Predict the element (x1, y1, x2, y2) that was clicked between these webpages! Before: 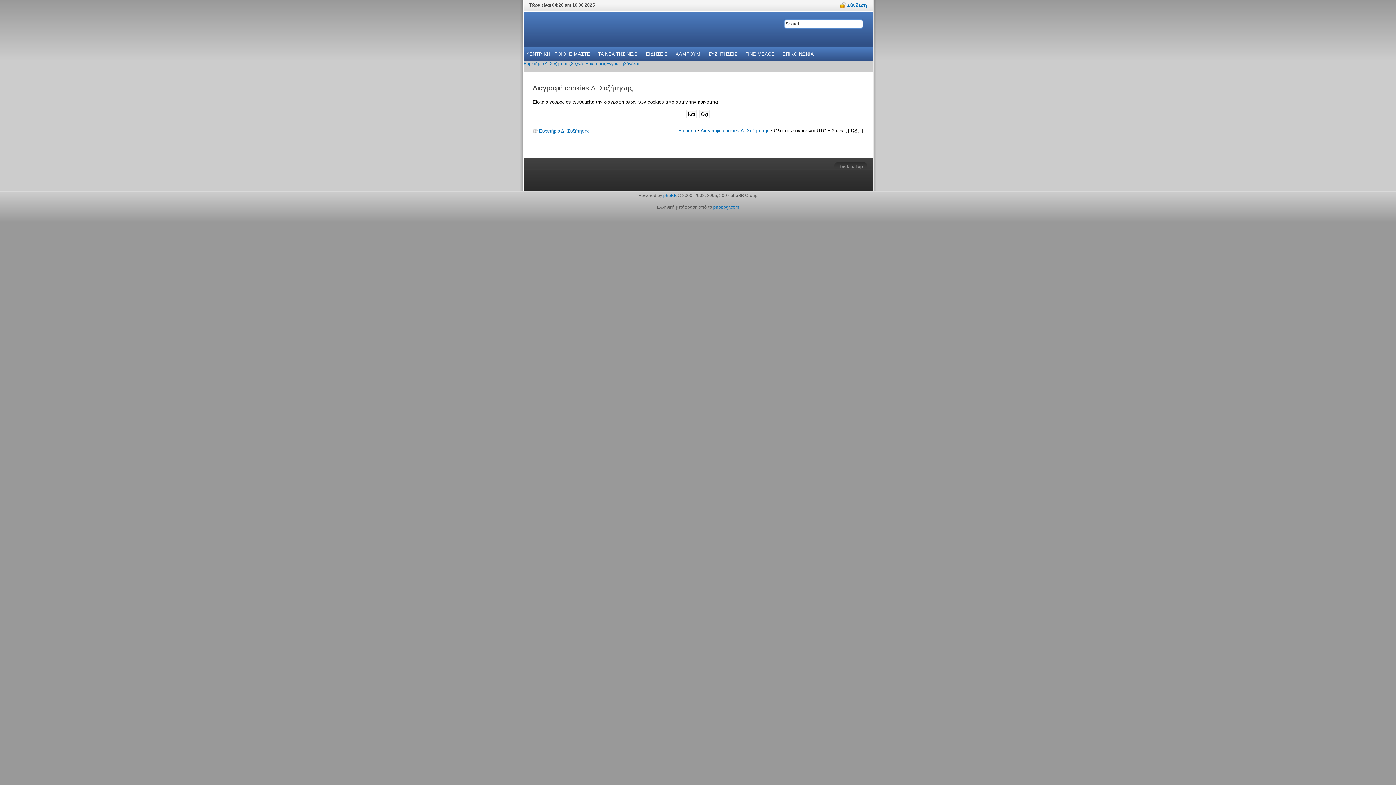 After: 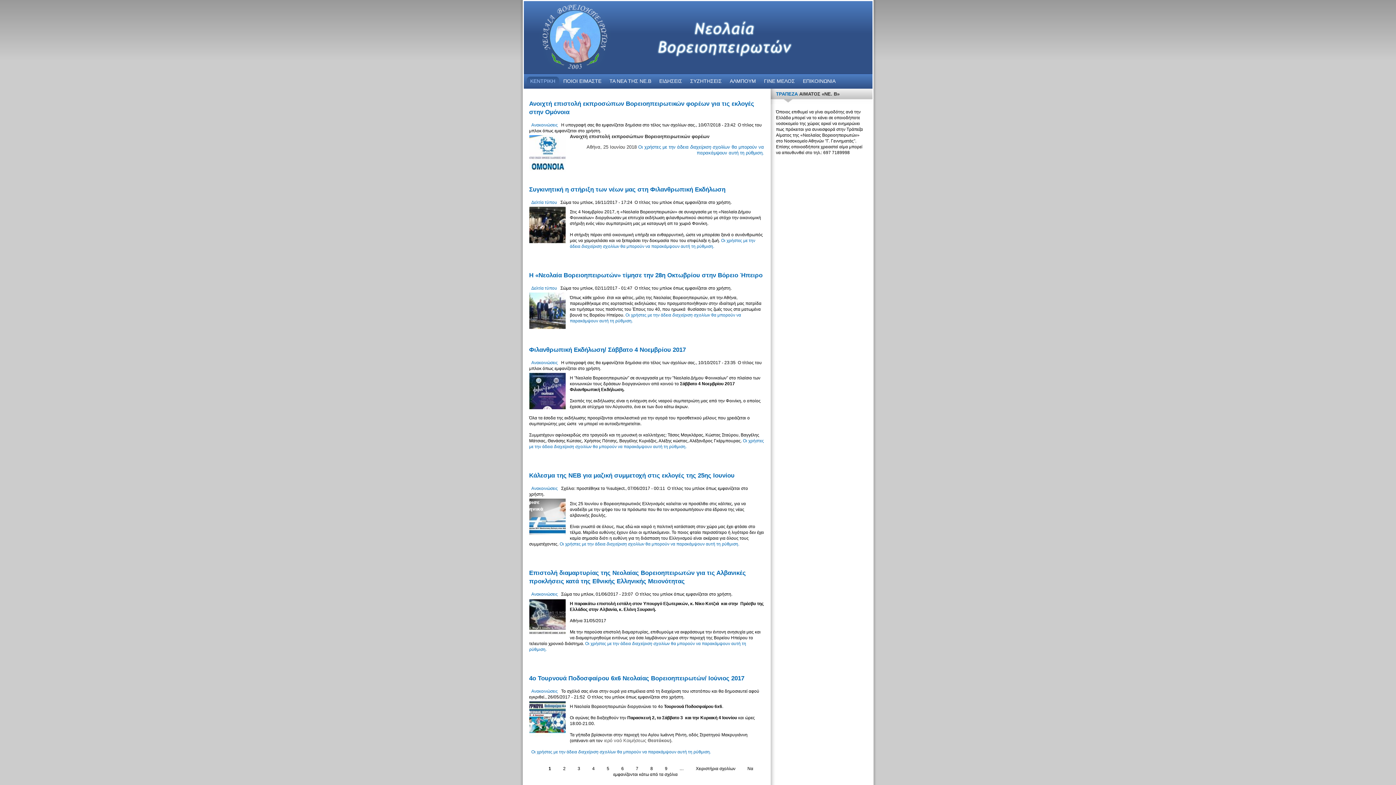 Action: label: ΚΕΝΤΡΙΚΗ bbox: (526, 46, 550, 61)